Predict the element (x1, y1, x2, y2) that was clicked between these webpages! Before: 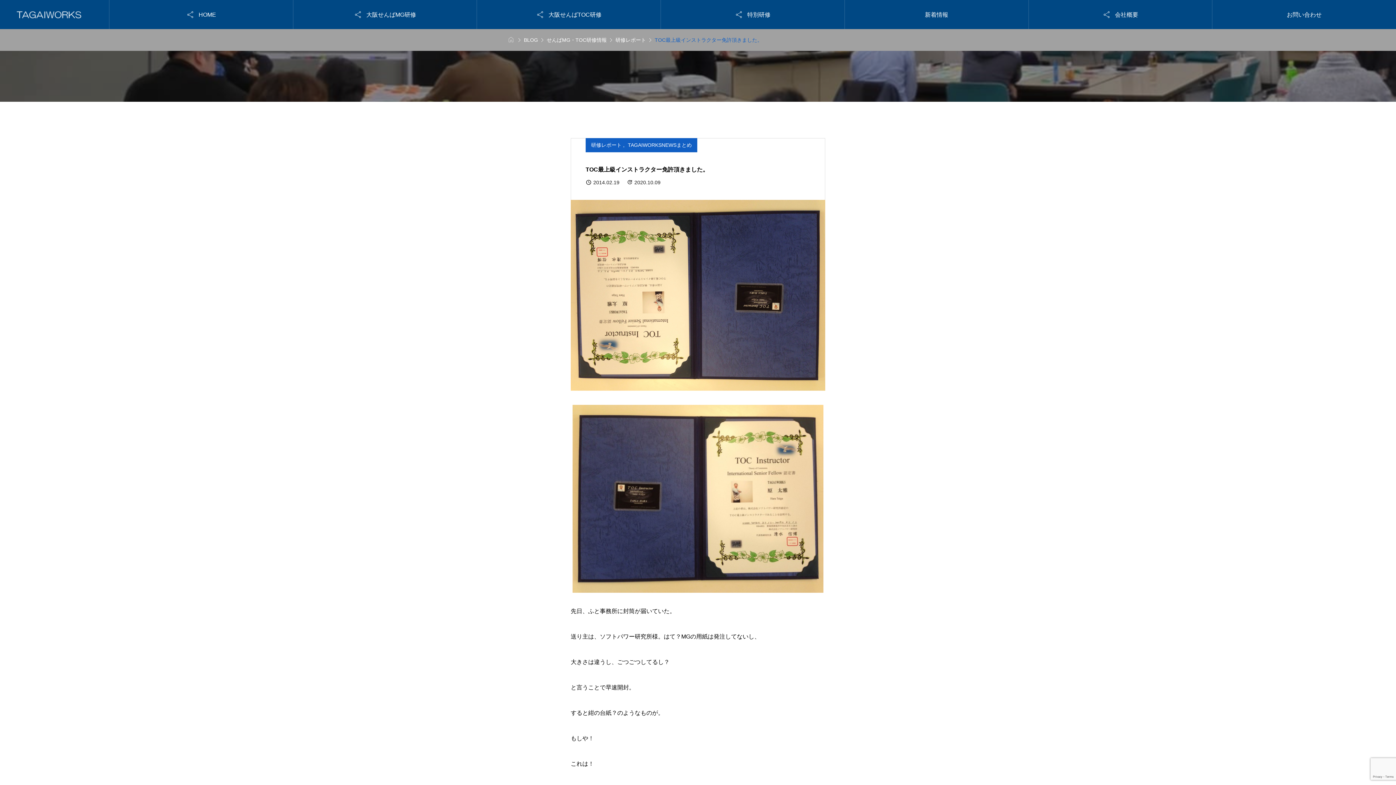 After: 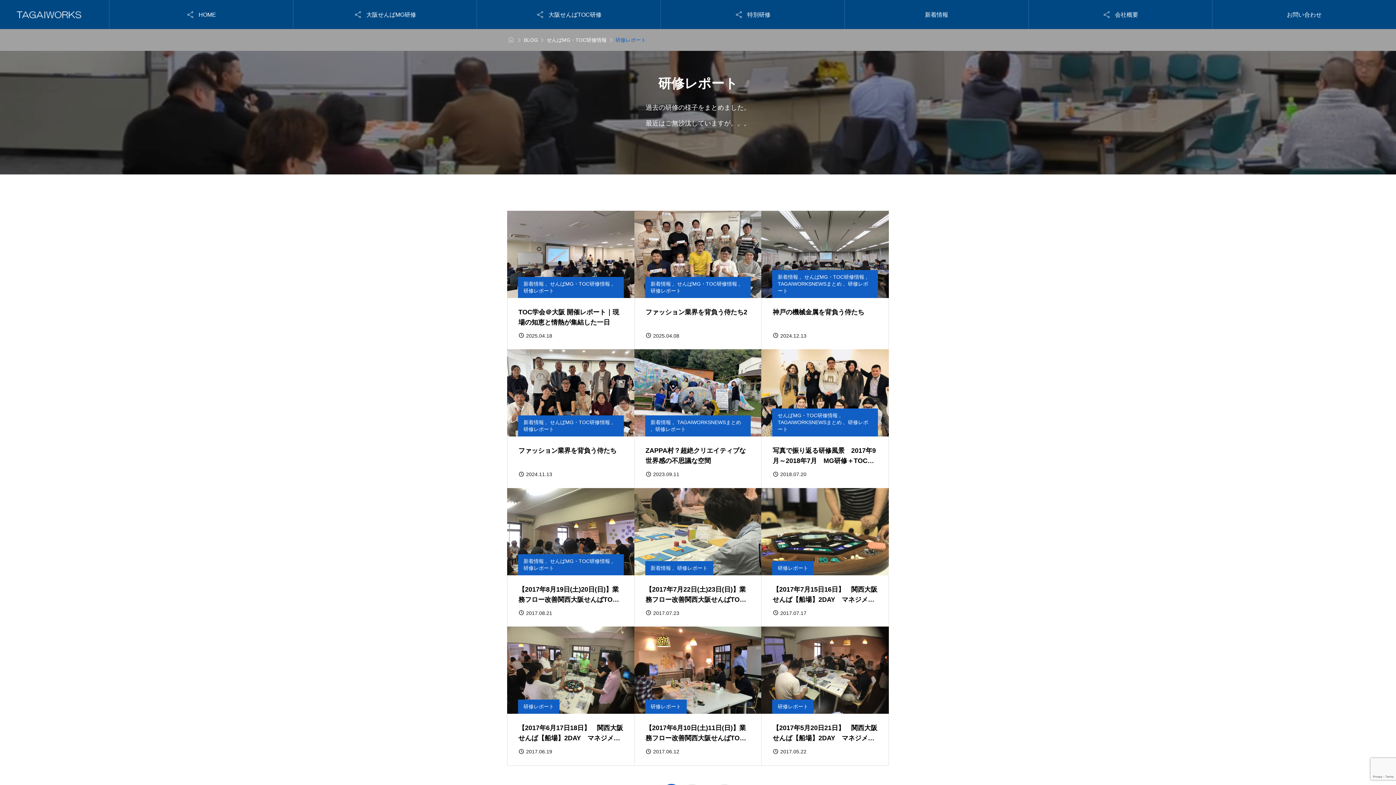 Action: bbox: (615, 37, 646, 42) label: 研修レポート